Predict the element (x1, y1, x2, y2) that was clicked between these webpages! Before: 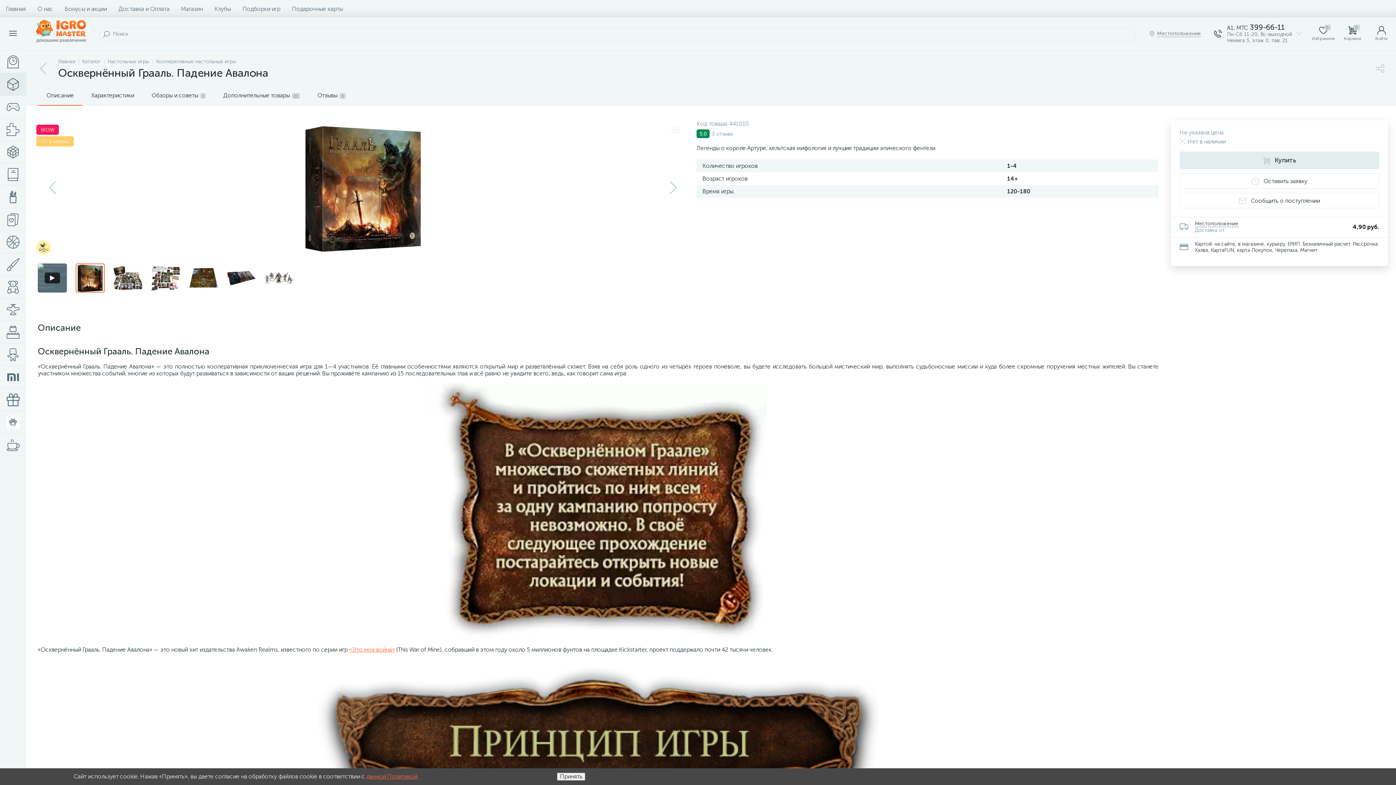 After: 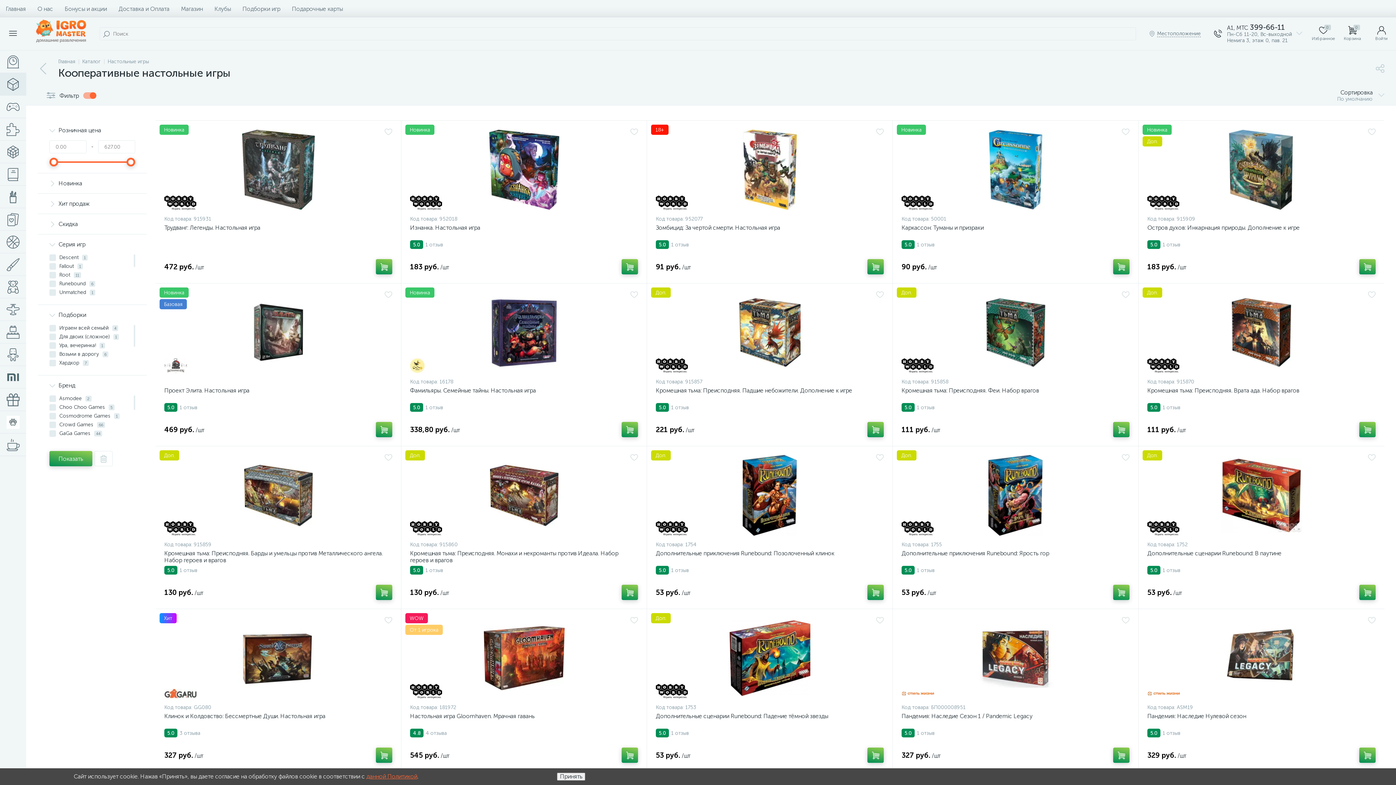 Action: bbox: (37, 62, 49, 75)